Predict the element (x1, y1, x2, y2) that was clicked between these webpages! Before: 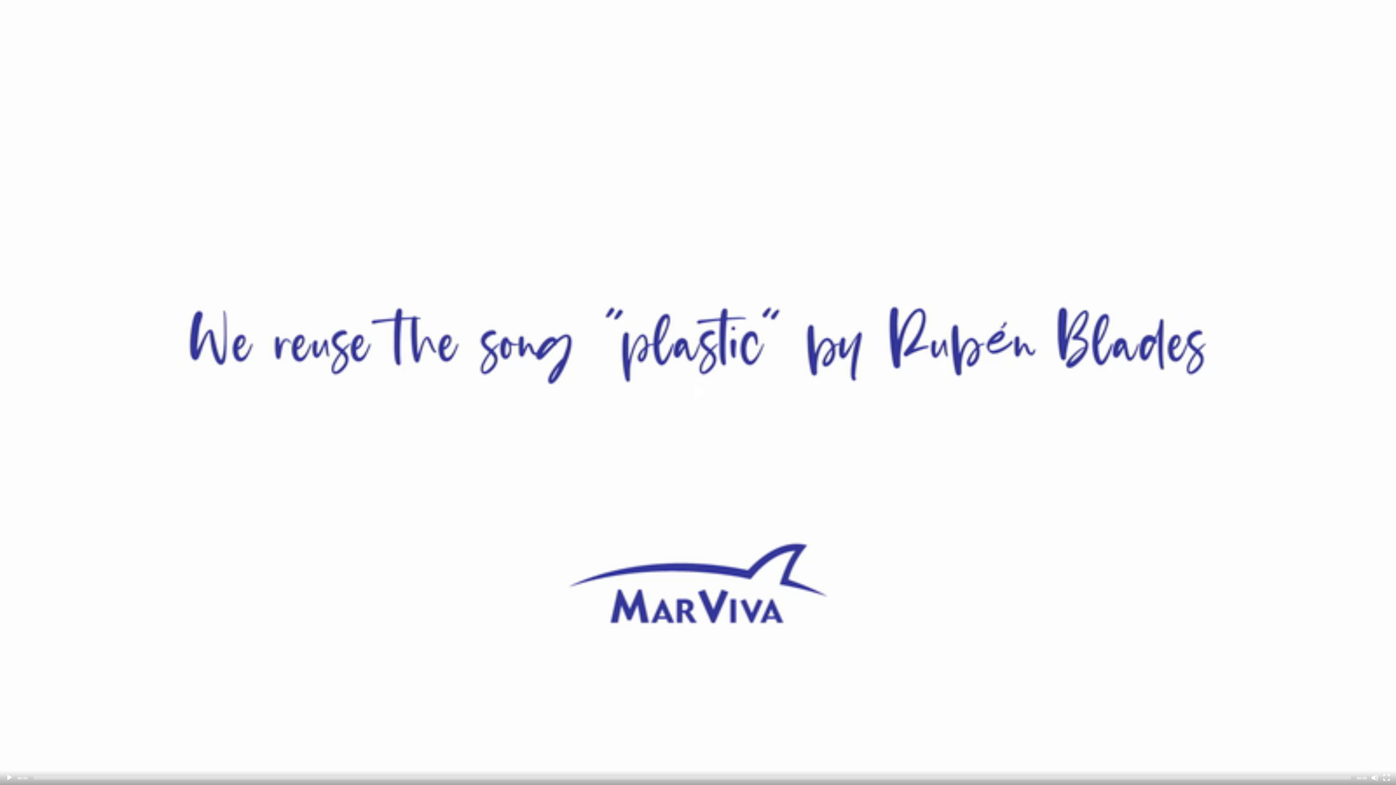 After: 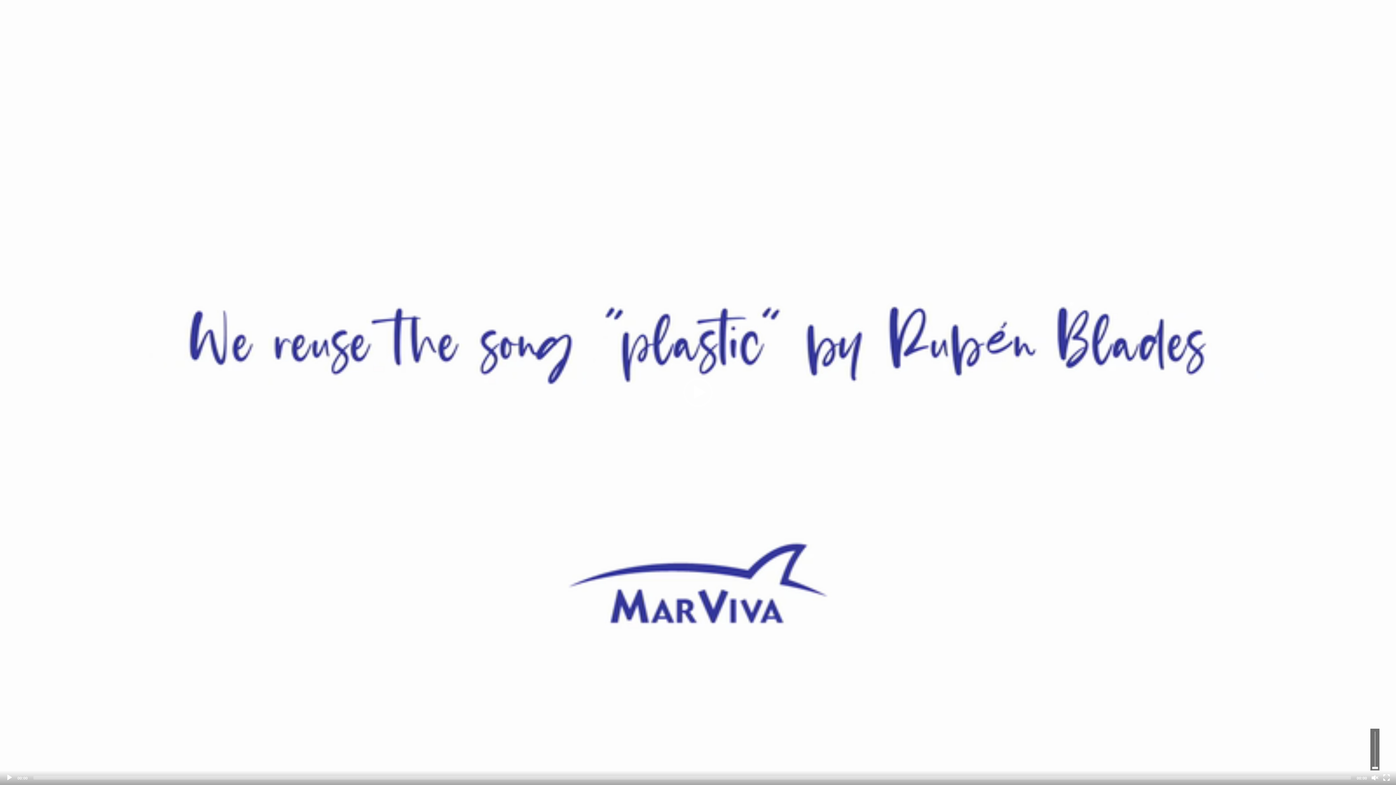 Action: bbox: (1371, 774, 1378, 781) label: Mute